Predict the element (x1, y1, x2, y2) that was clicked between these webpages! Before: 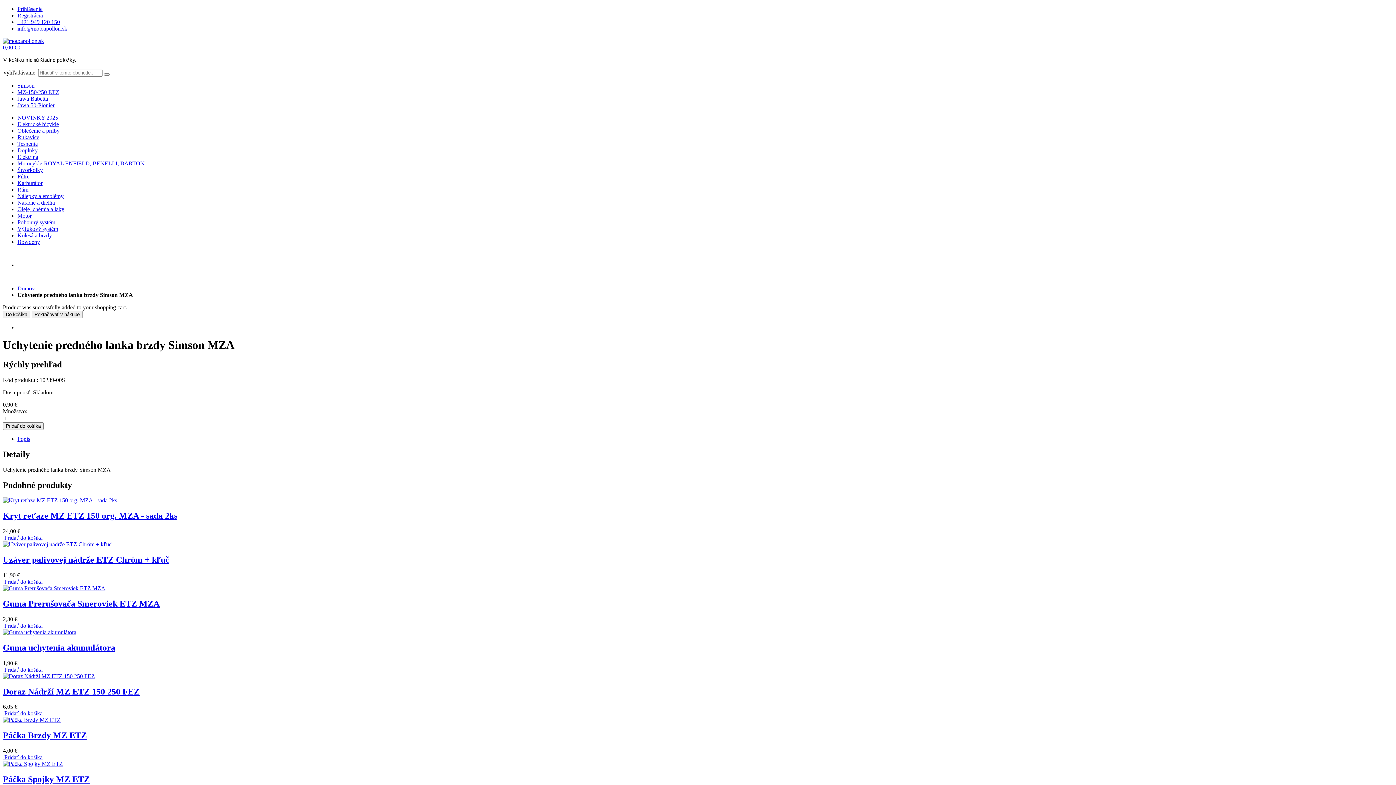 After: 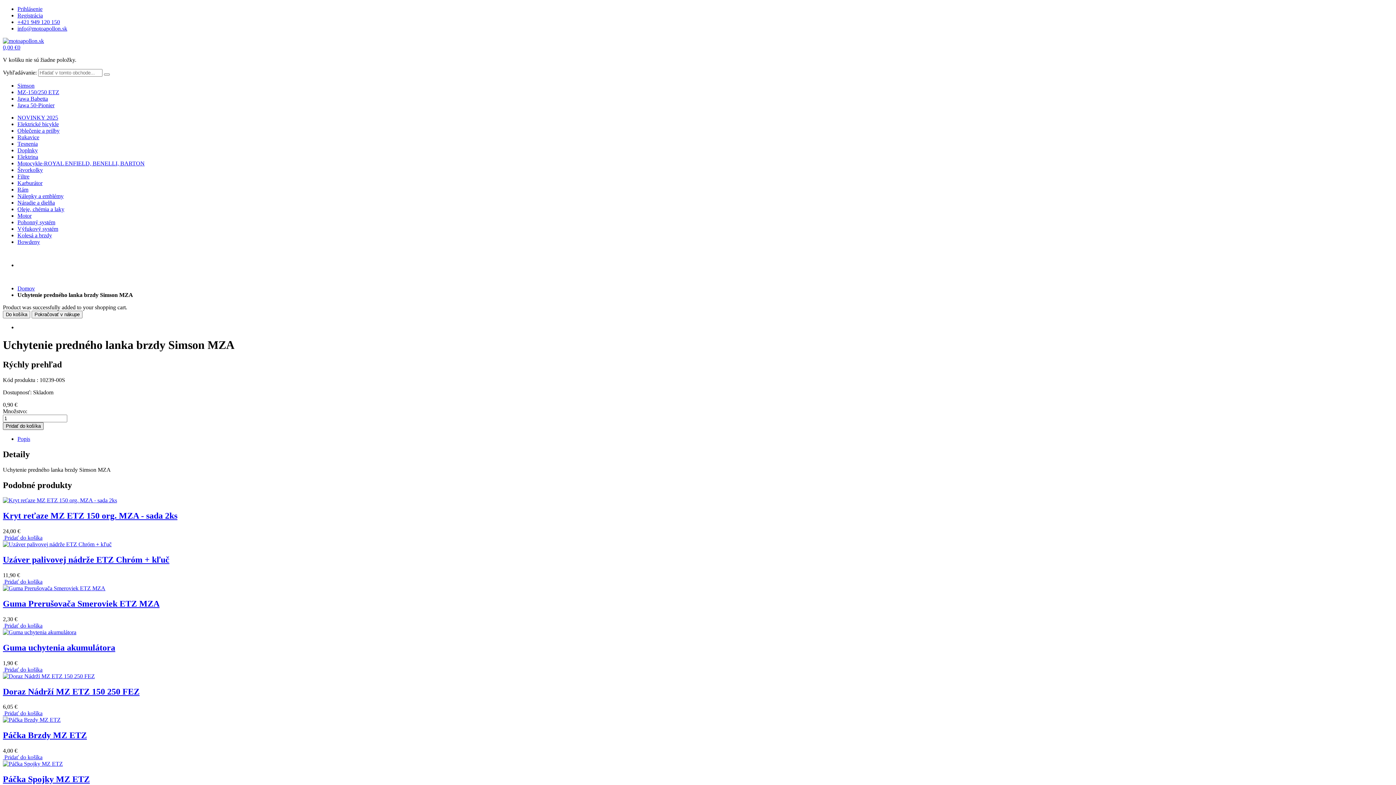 Action: label: Pridať do košíka bbox: (2, 422, 43, 430)